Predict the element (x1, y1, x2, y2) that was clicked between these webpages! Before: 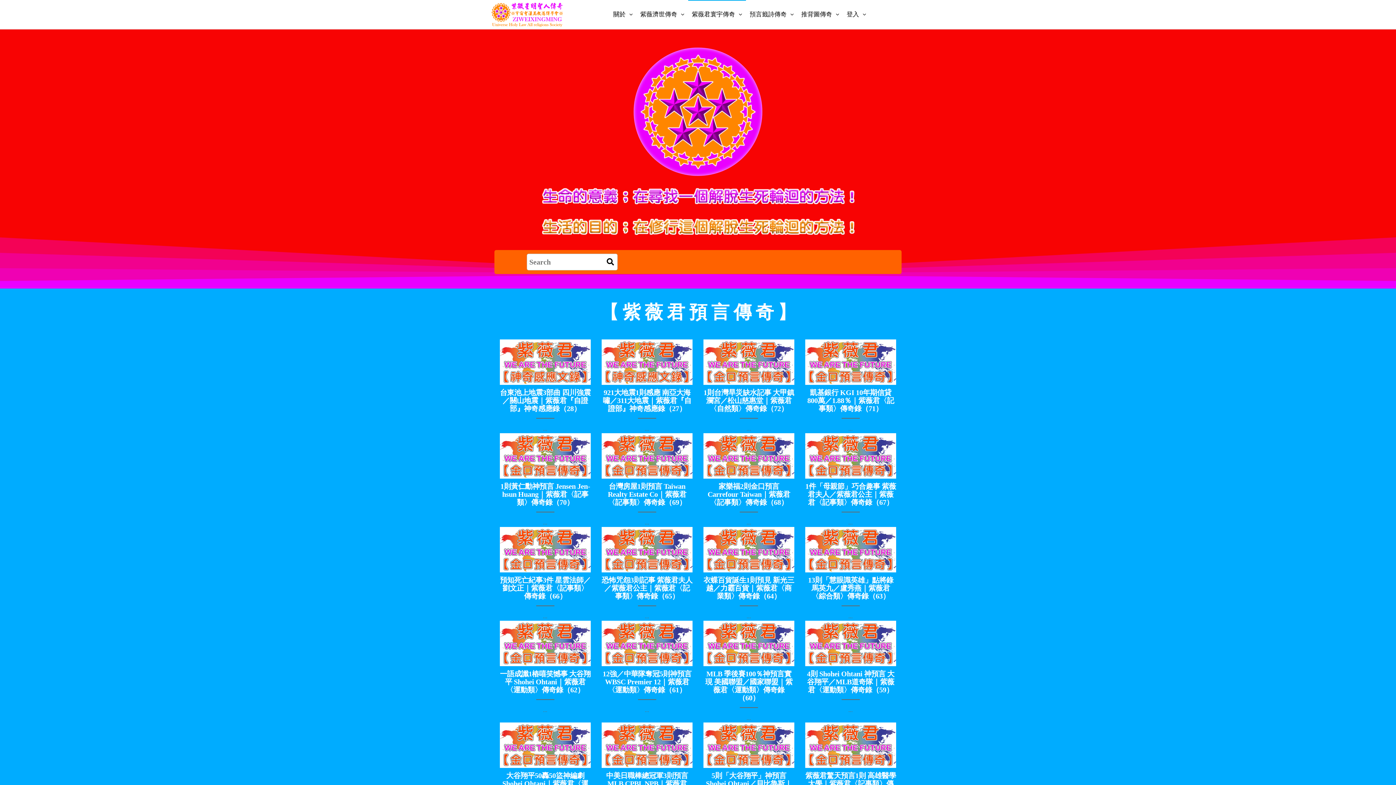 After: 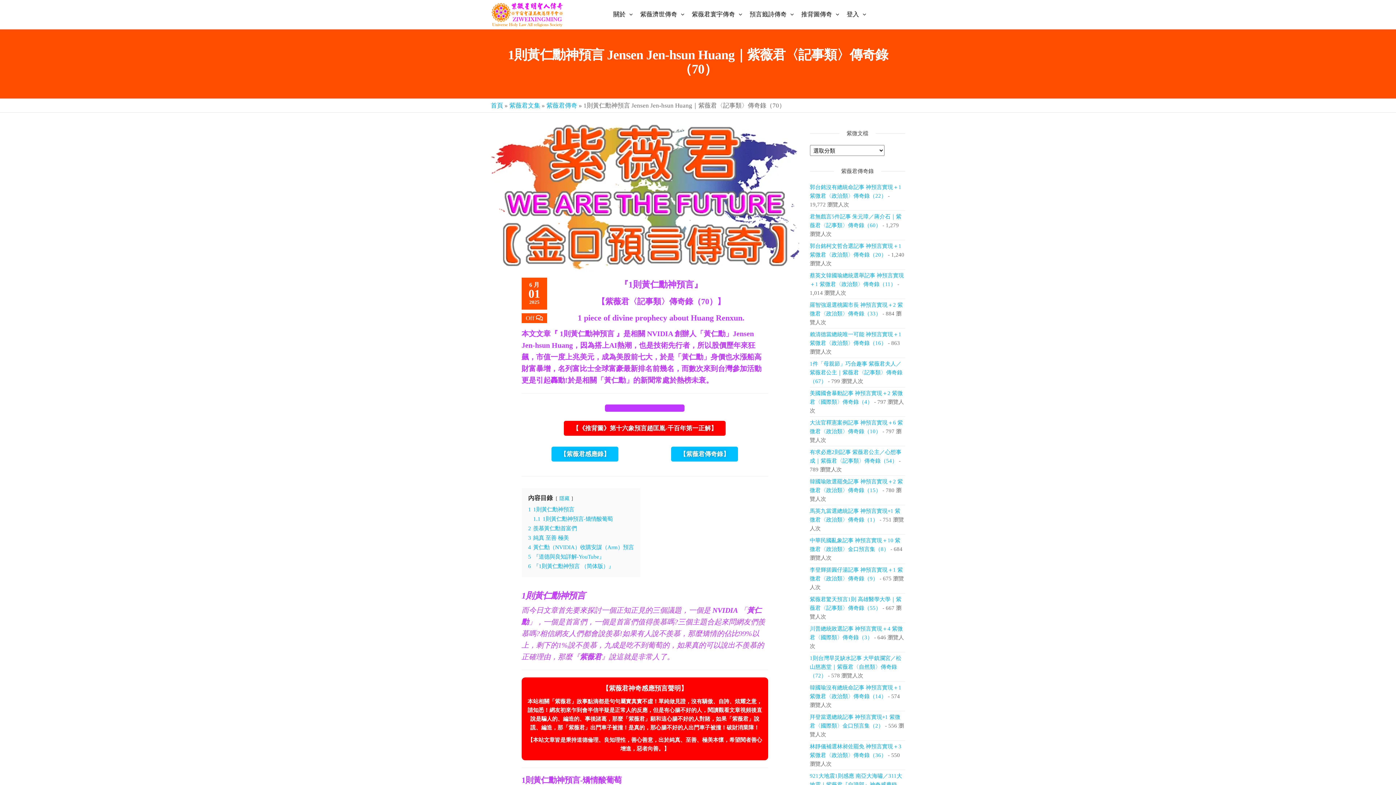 Action: bbox: (500, 452, 590, 459)